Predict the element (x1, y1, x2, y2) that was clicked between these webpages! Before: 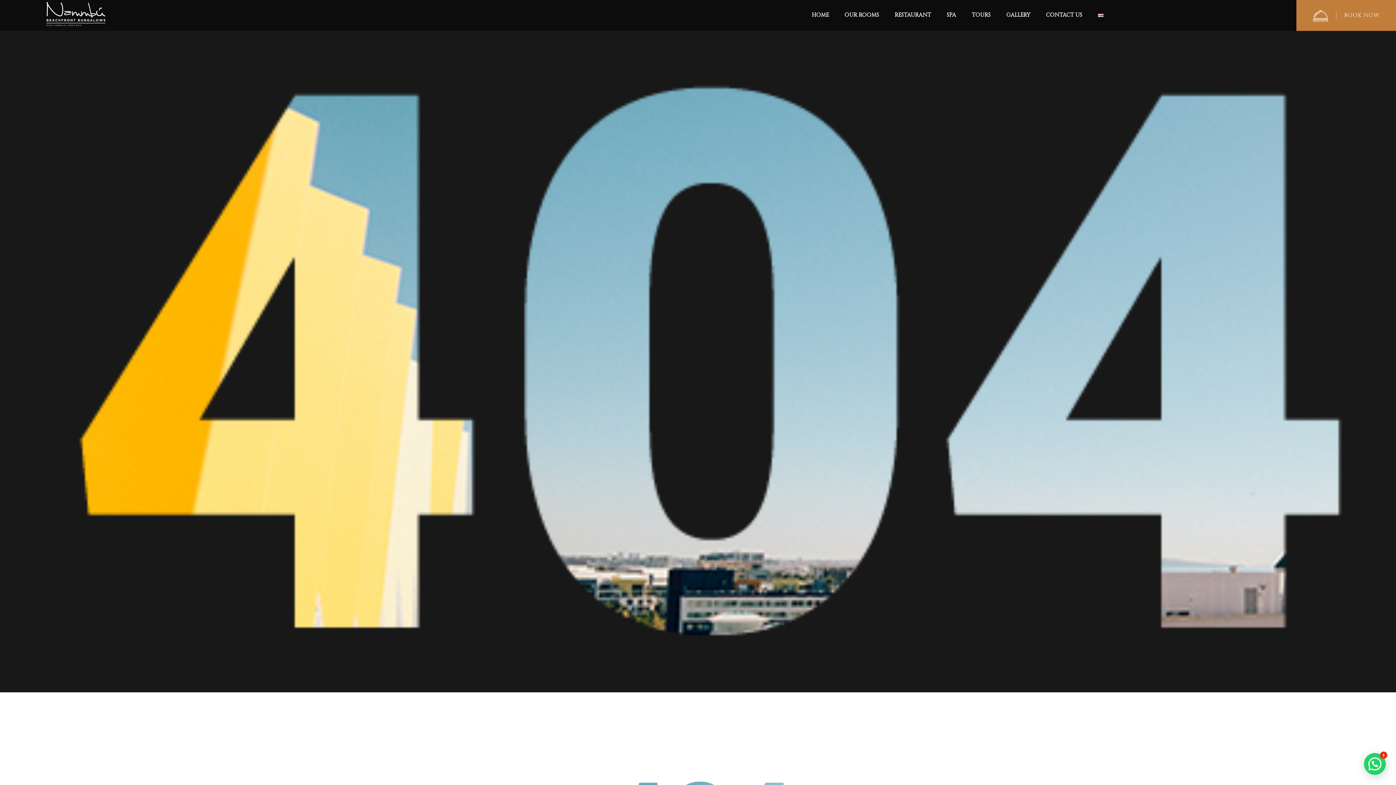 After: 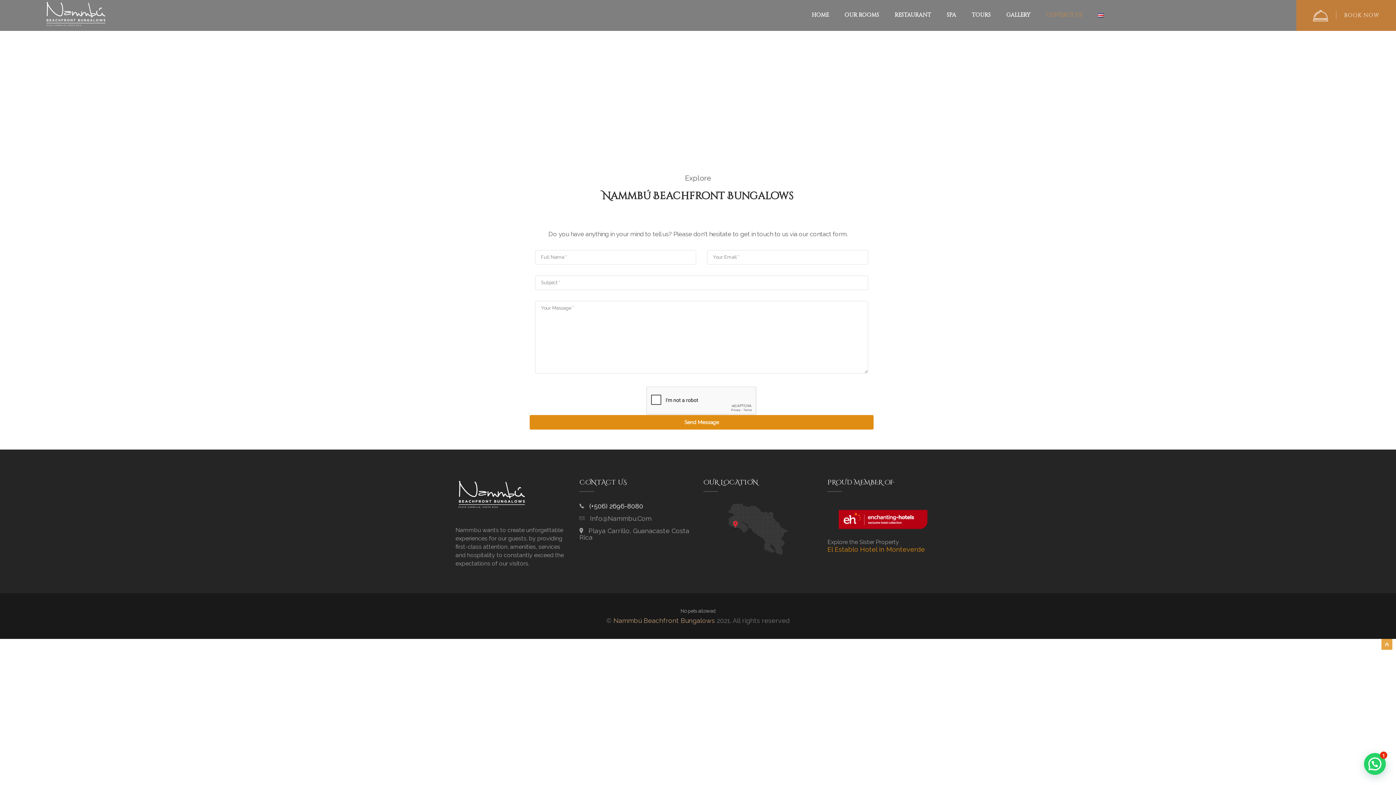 Action: label: CONTACT US bbox: (1046, 12, 1082, 17)